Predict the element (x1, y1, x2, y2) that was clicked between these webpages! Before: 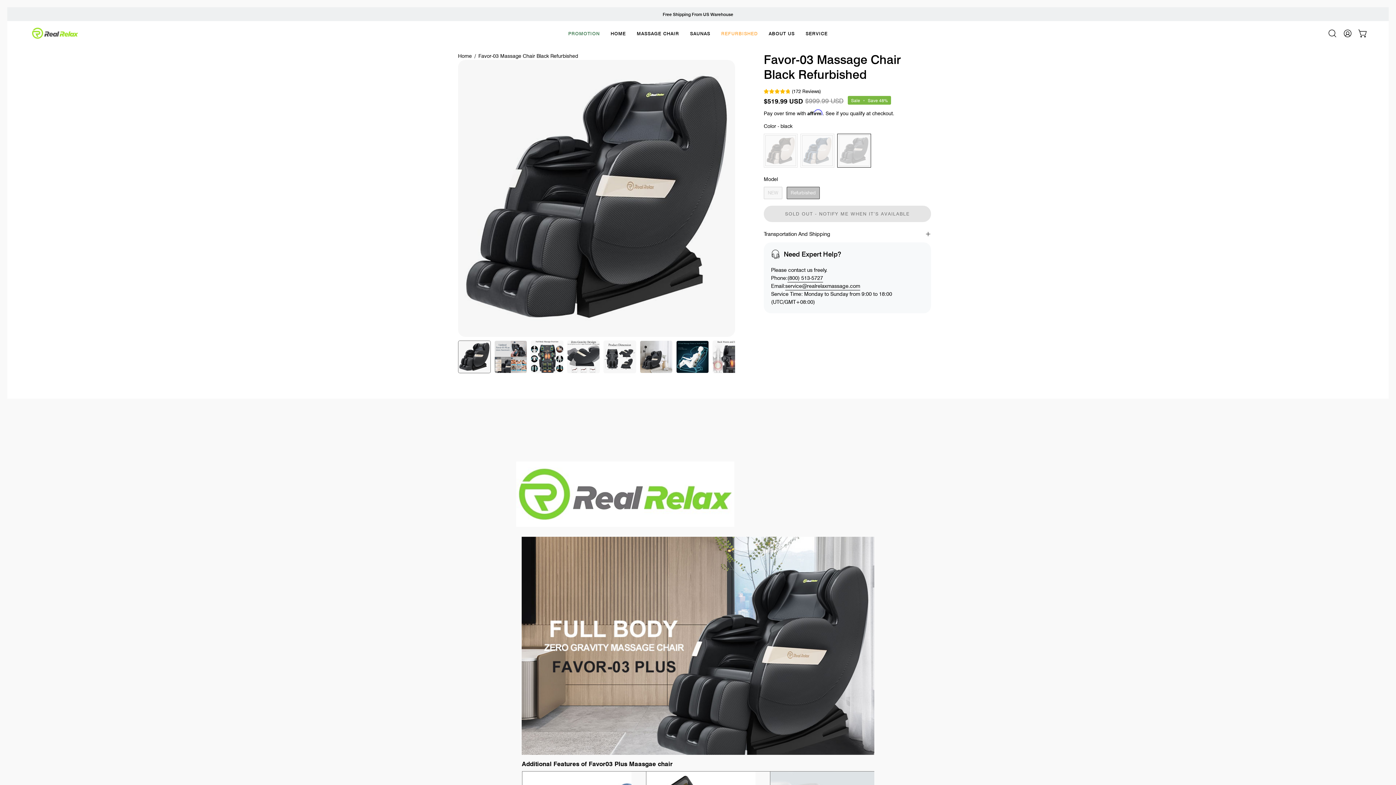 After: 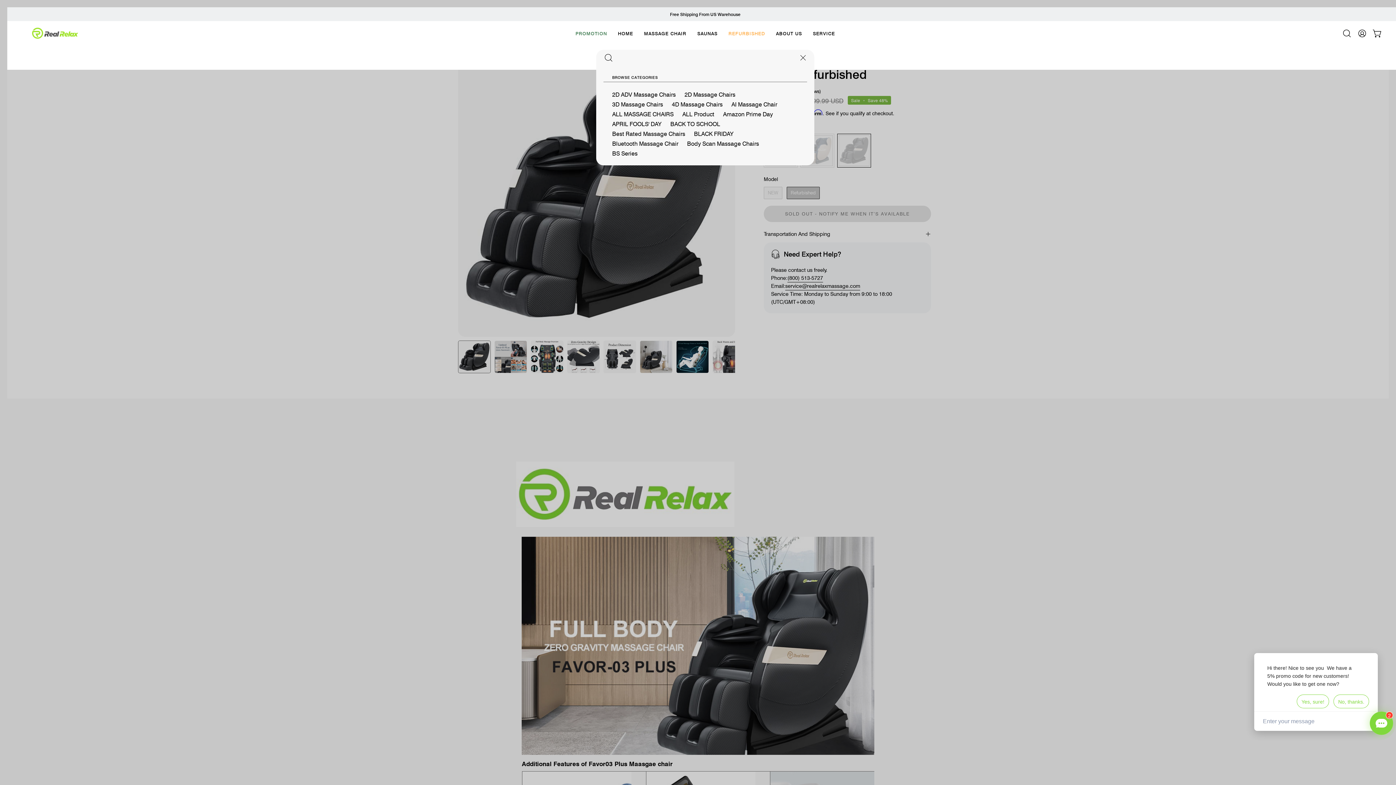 Action: bbox: (1325, 25, 1340, 41) label: Open search bar